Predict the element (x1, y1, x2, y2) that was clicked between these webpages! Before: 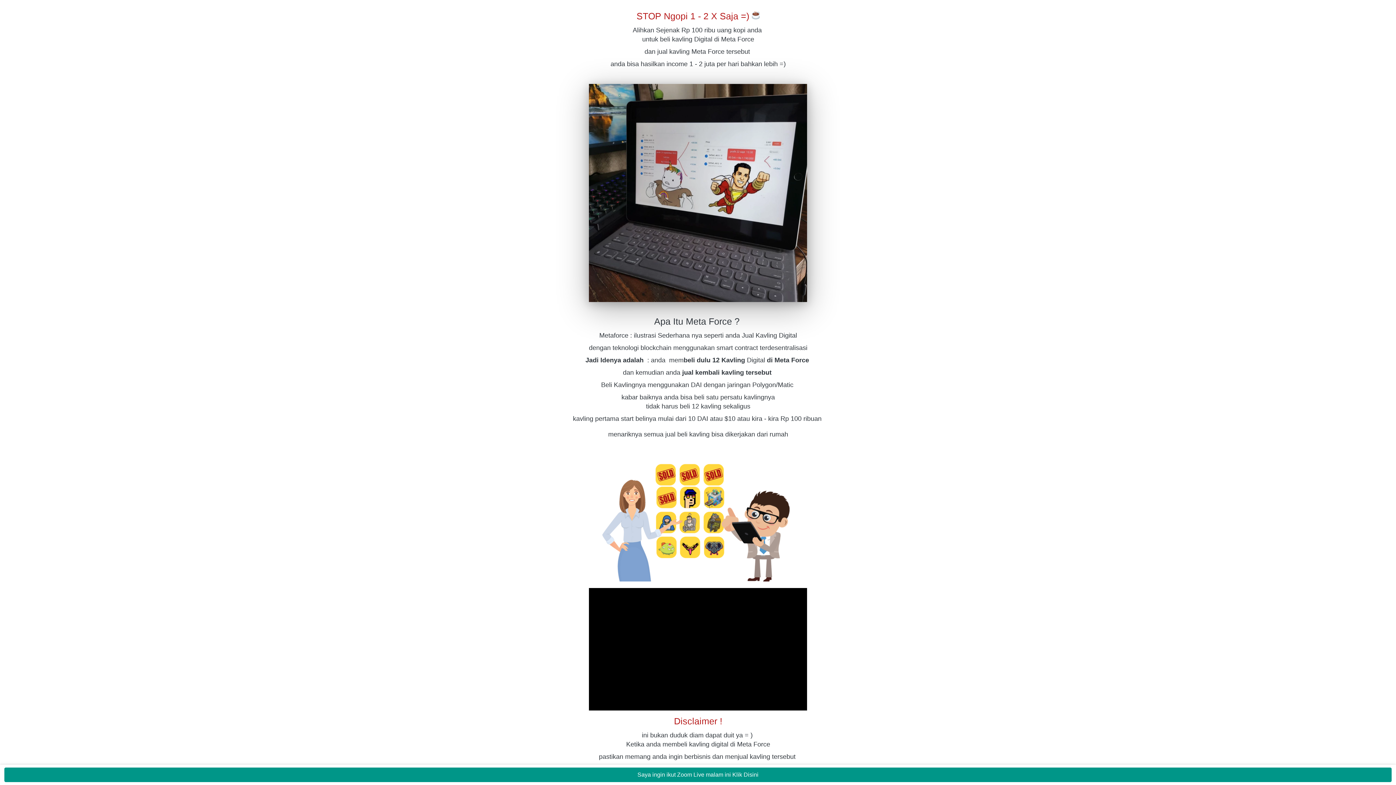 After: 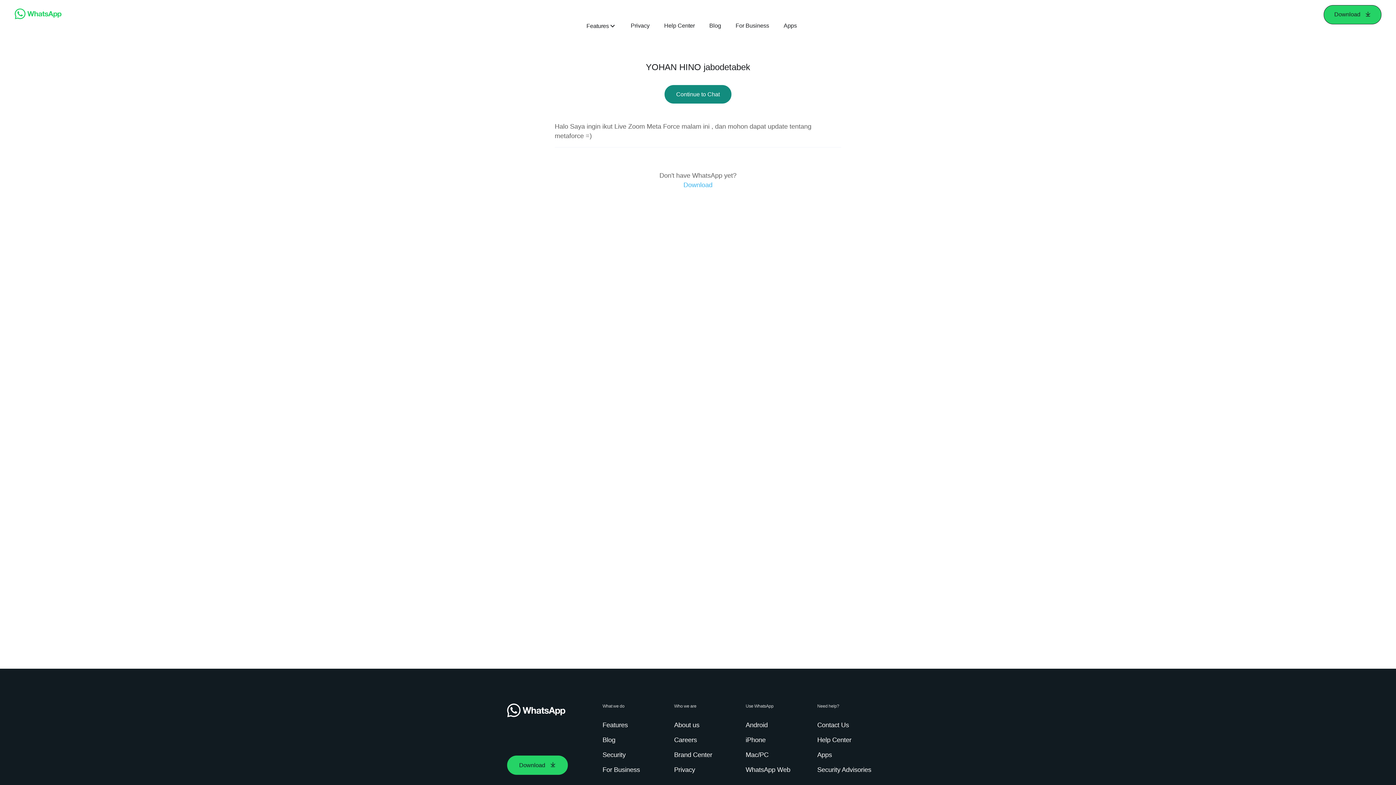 Action: bbox: (4, 768, 1392, 782) label: `
Saya ingin ikut Zoom Live malam ini Klik Disini